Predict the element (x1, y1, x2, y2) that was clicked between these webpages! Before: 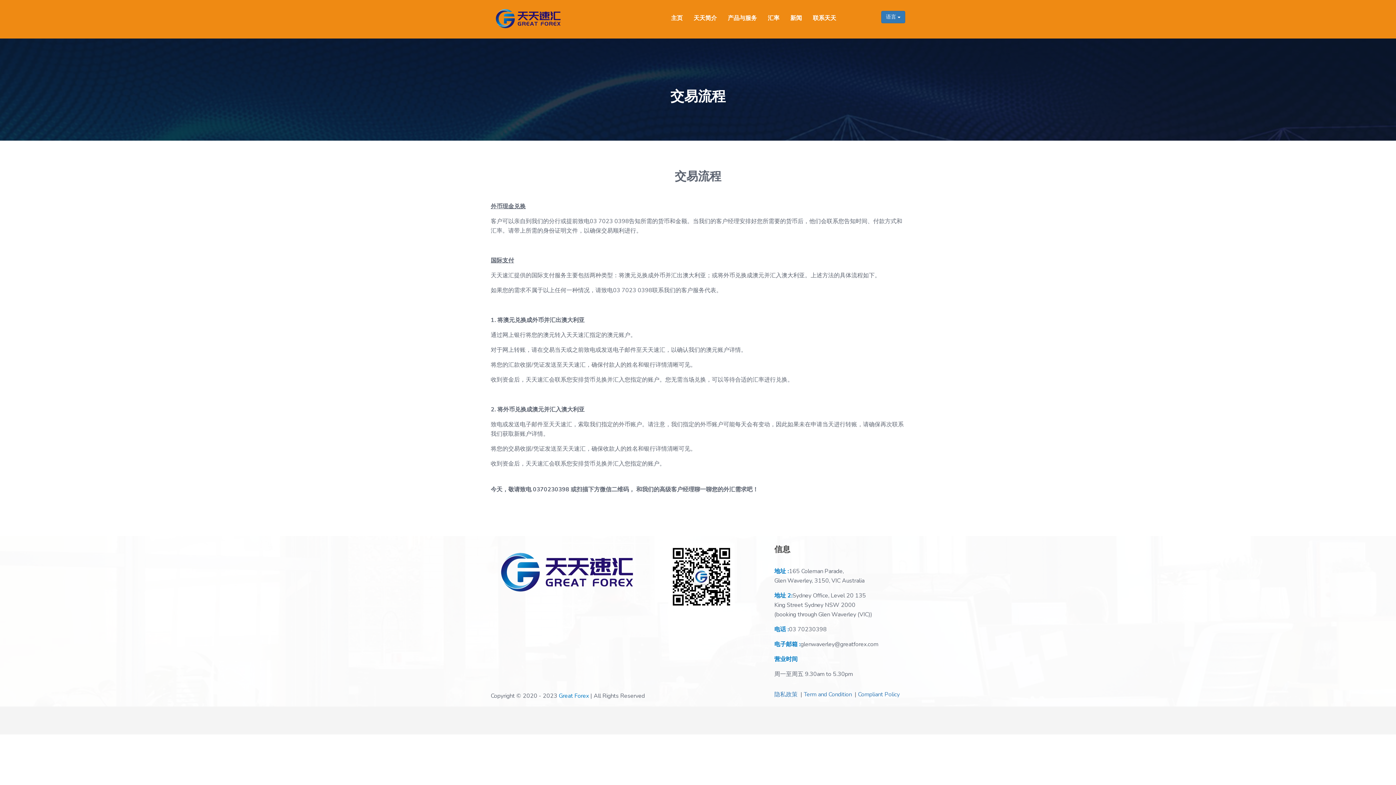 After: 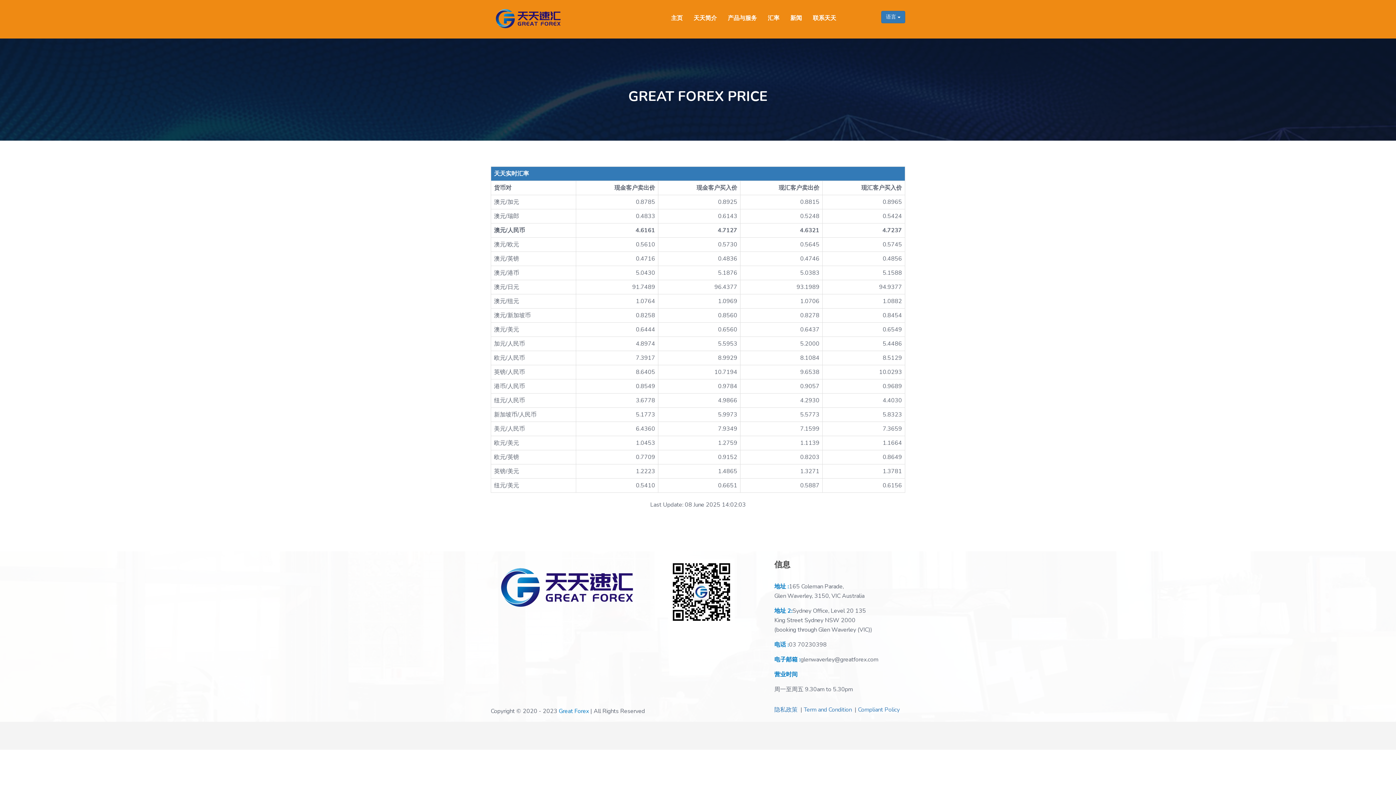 Action: bbox: (762, 0, 785, 23) label: 汇率